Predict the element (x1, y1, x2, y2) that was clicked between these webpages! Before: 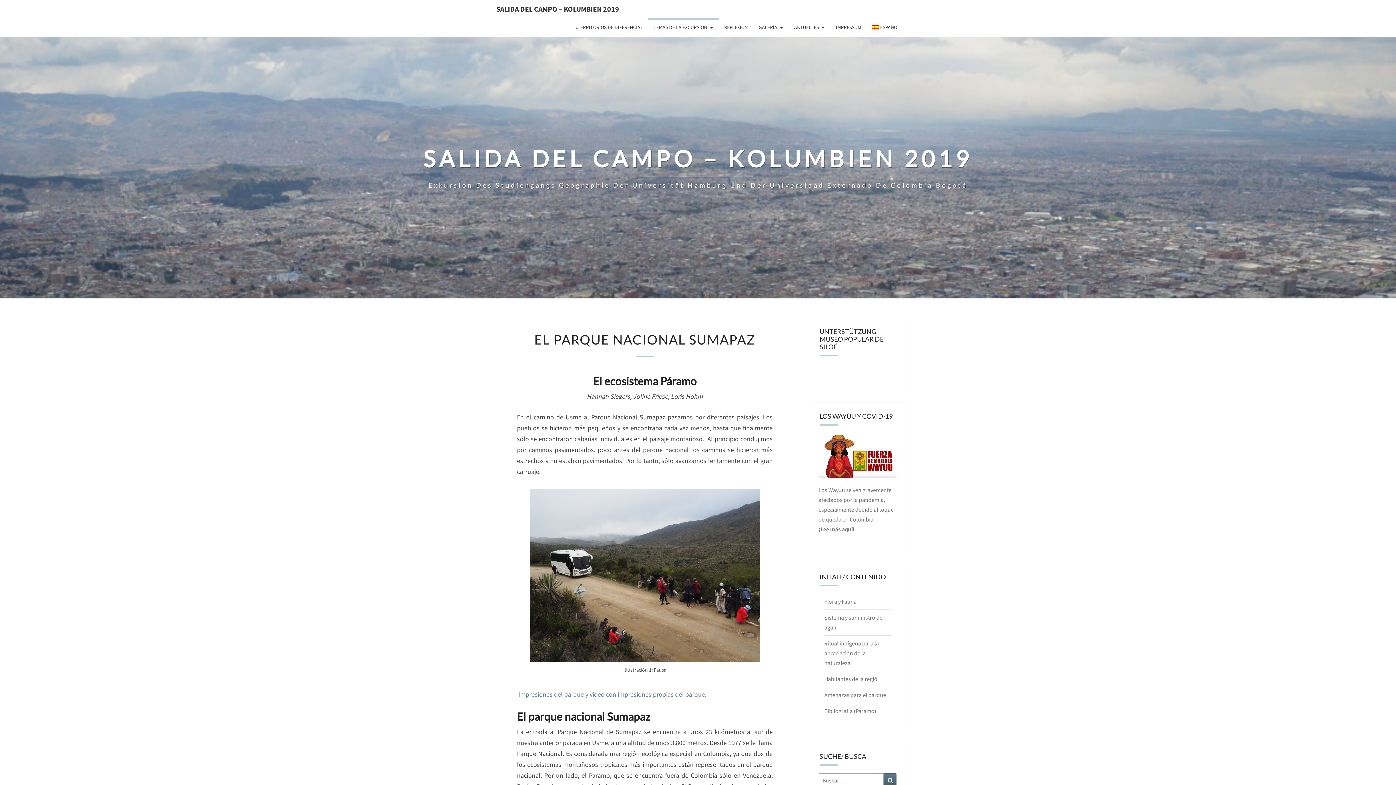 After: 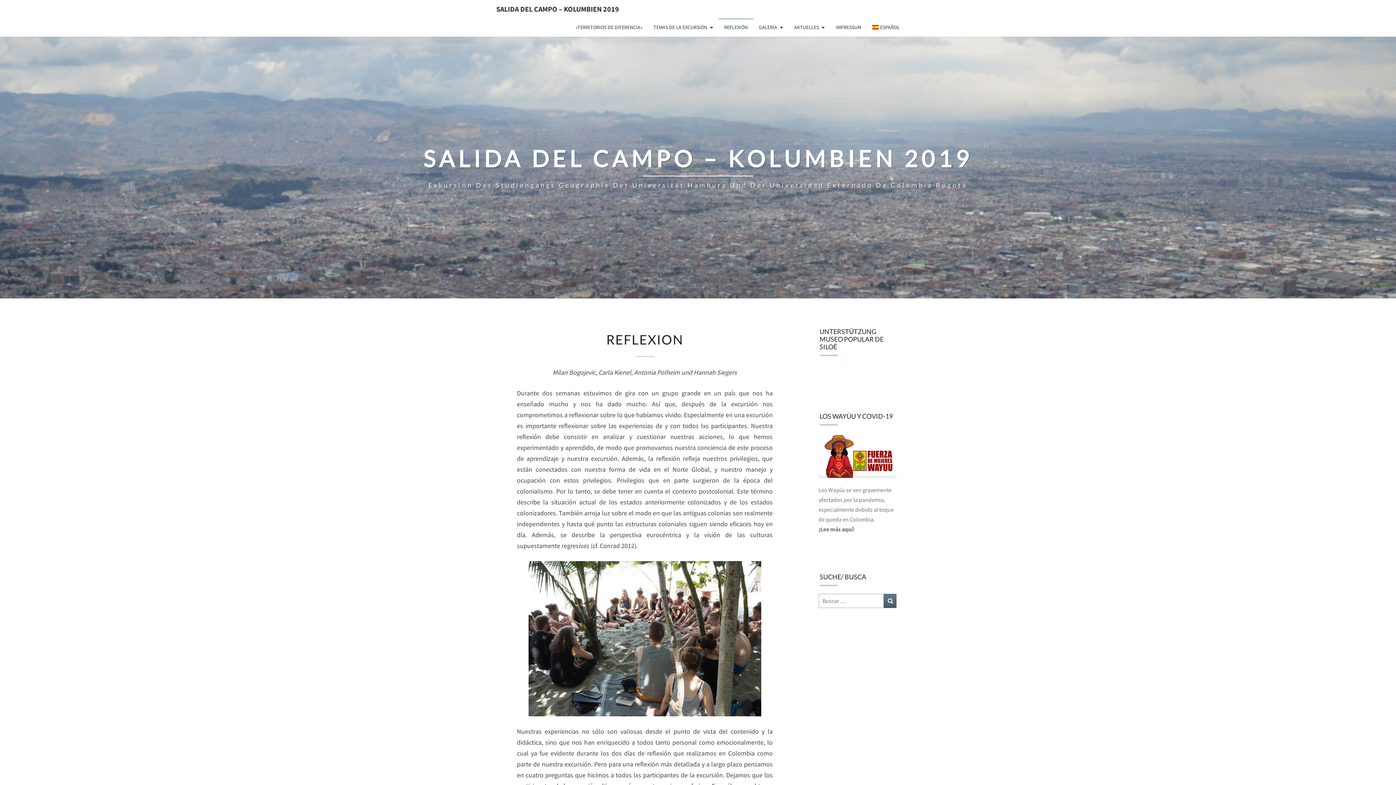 Action: label: REFLEXIÓN bbox: (718, 18, 753, 36)